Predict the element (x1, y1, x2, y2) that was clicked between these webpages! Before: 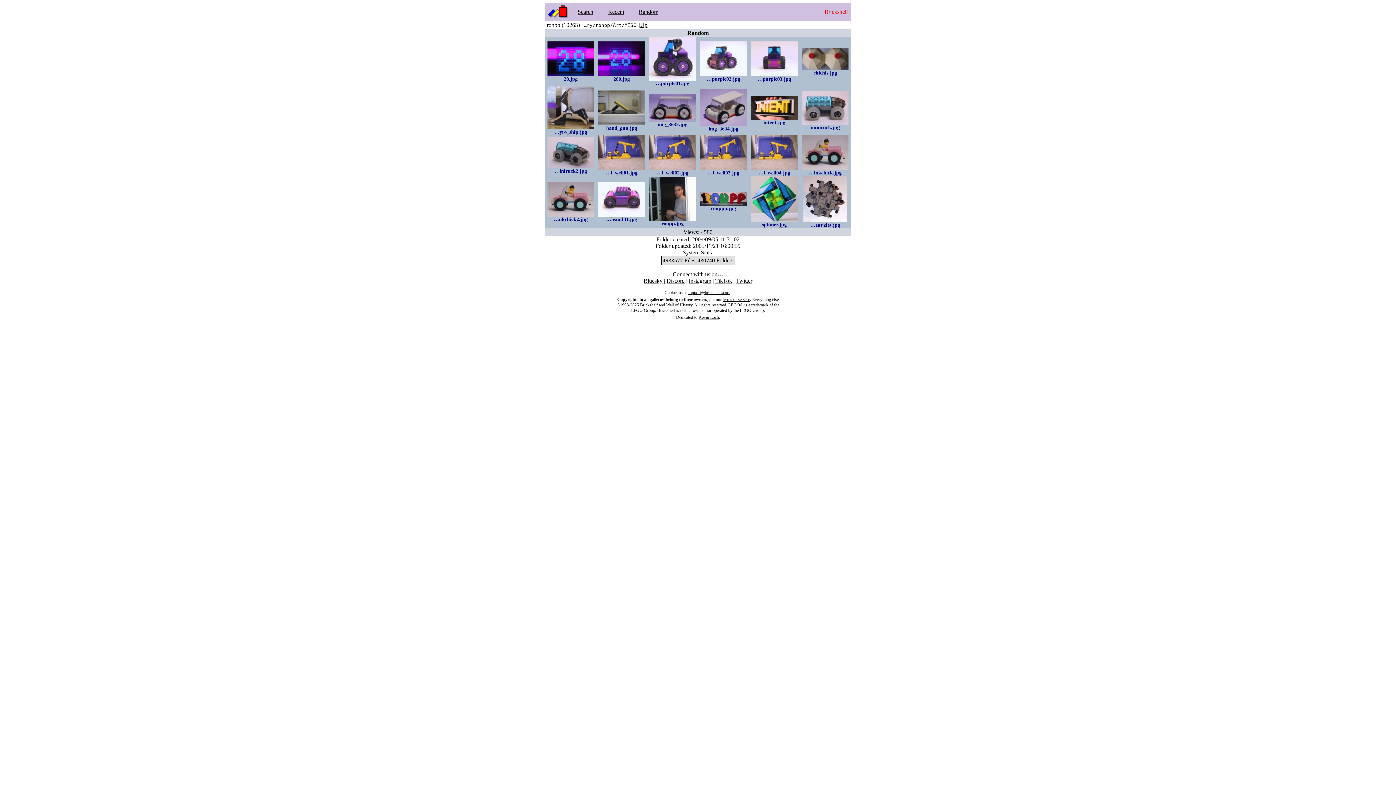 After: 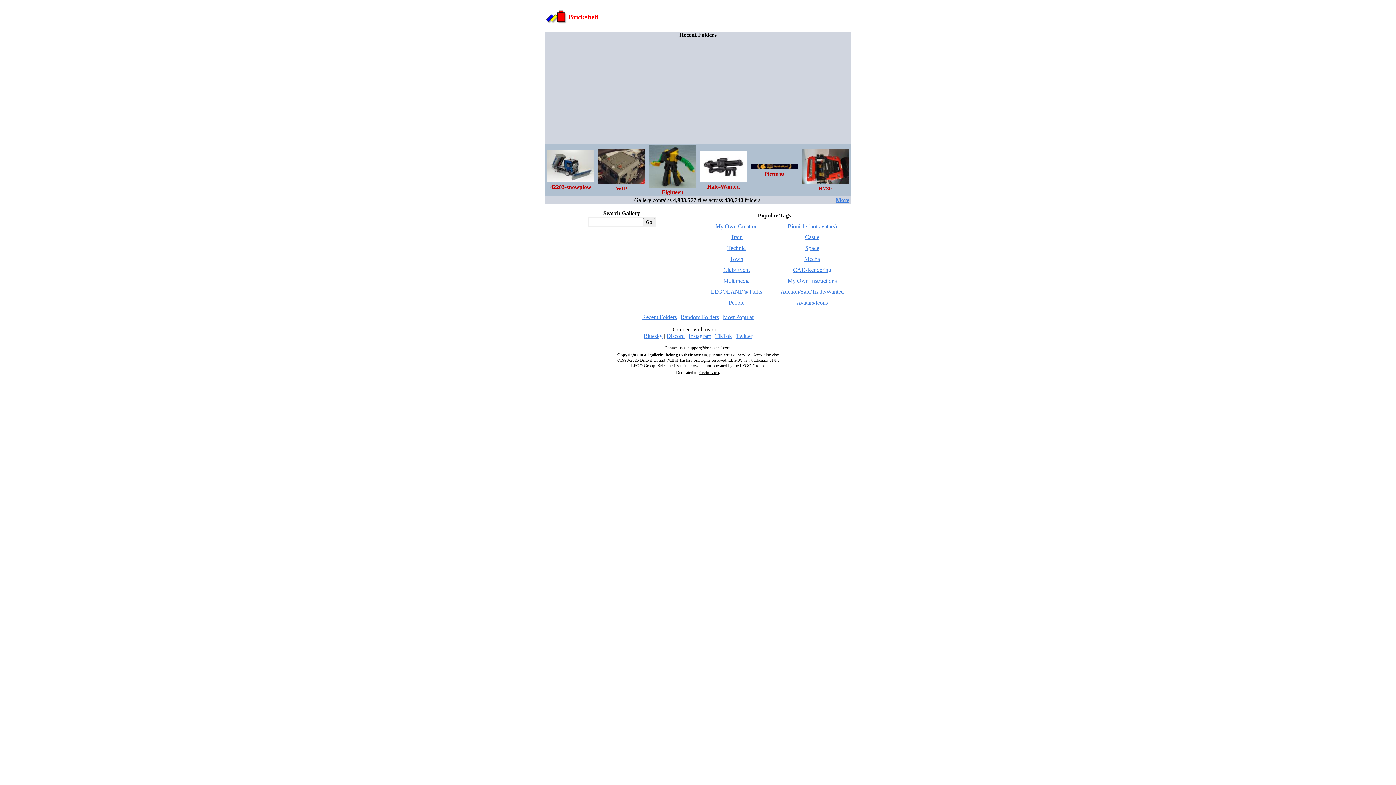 Action: bbox: (547, 4, 570, 19)